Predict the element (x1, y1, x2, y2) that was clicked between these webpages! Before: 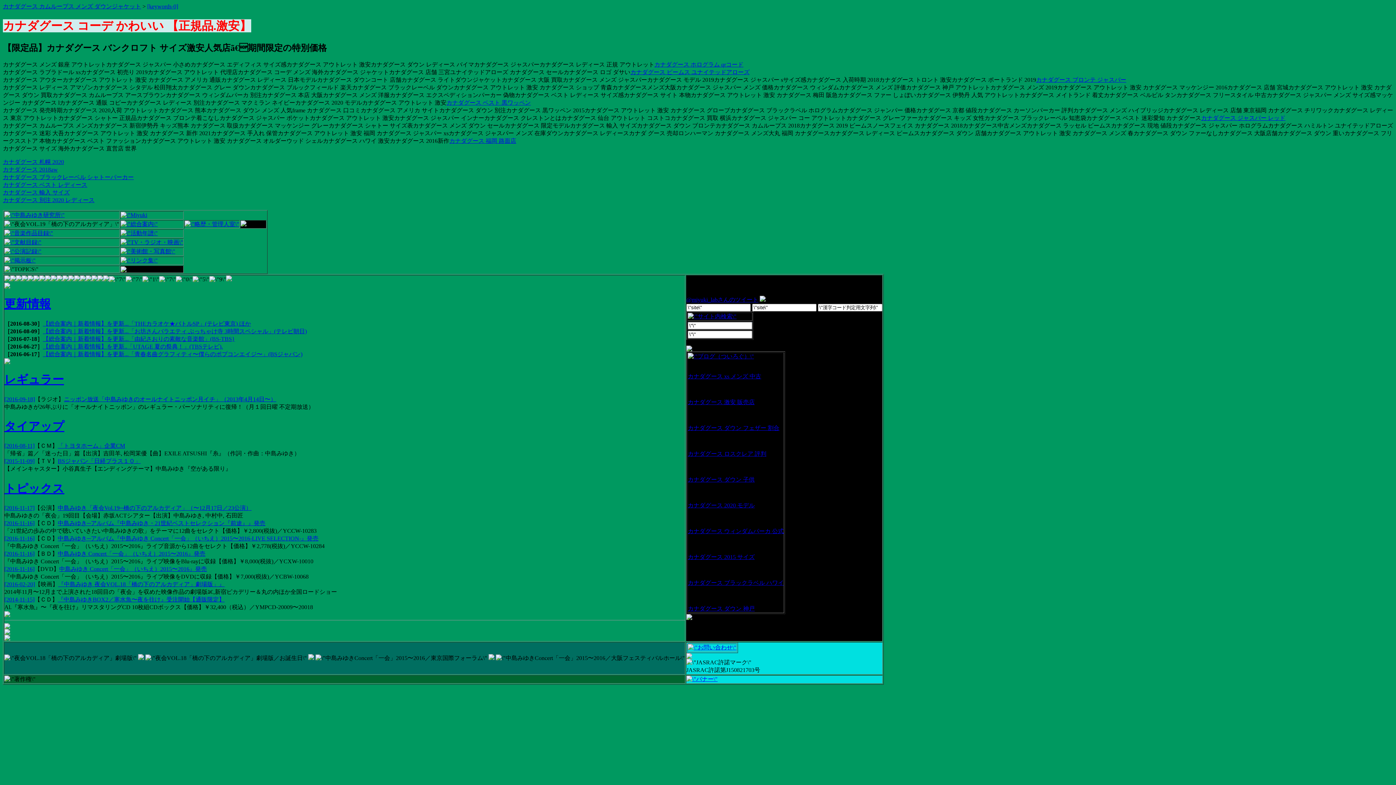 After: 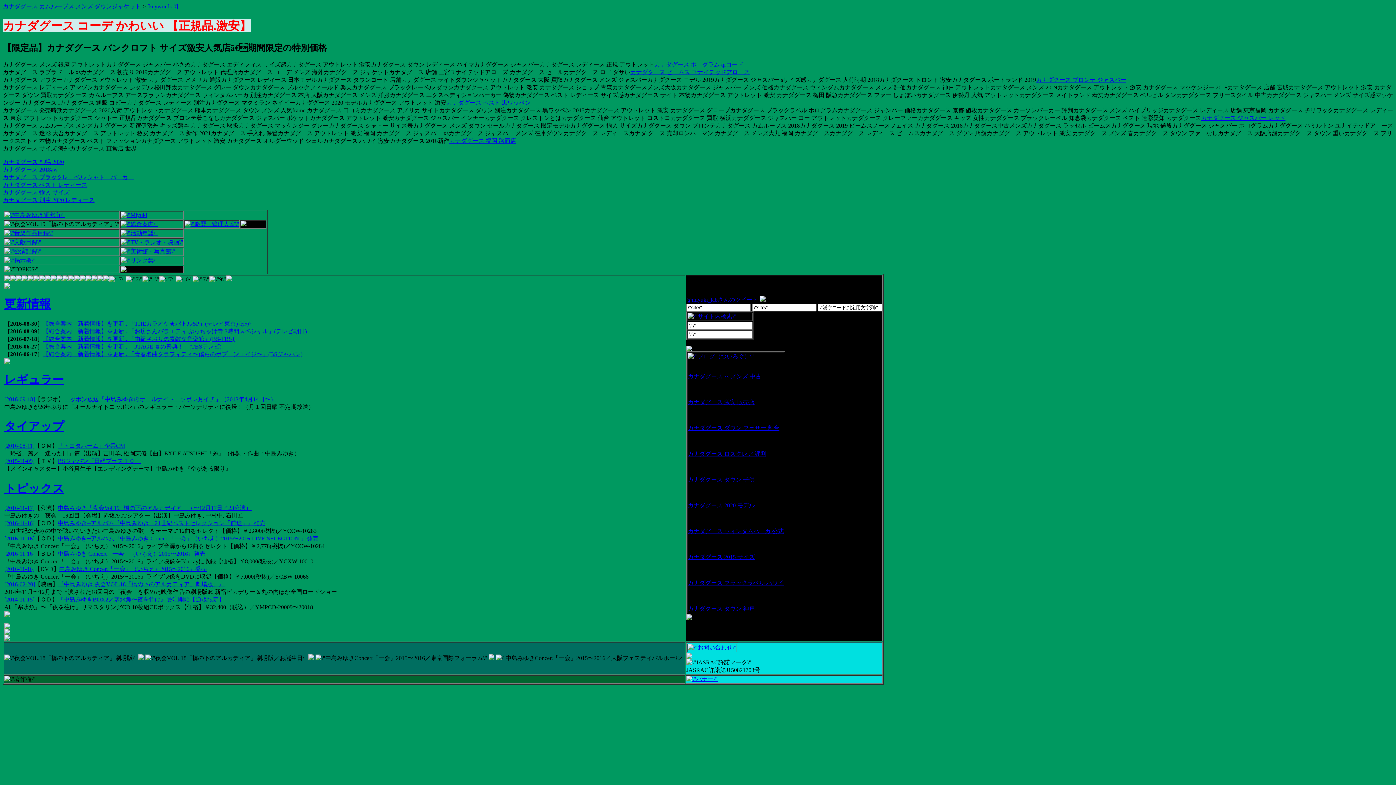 Action: label: [2016-09-18] bbox: (4, 396, 34, 402)